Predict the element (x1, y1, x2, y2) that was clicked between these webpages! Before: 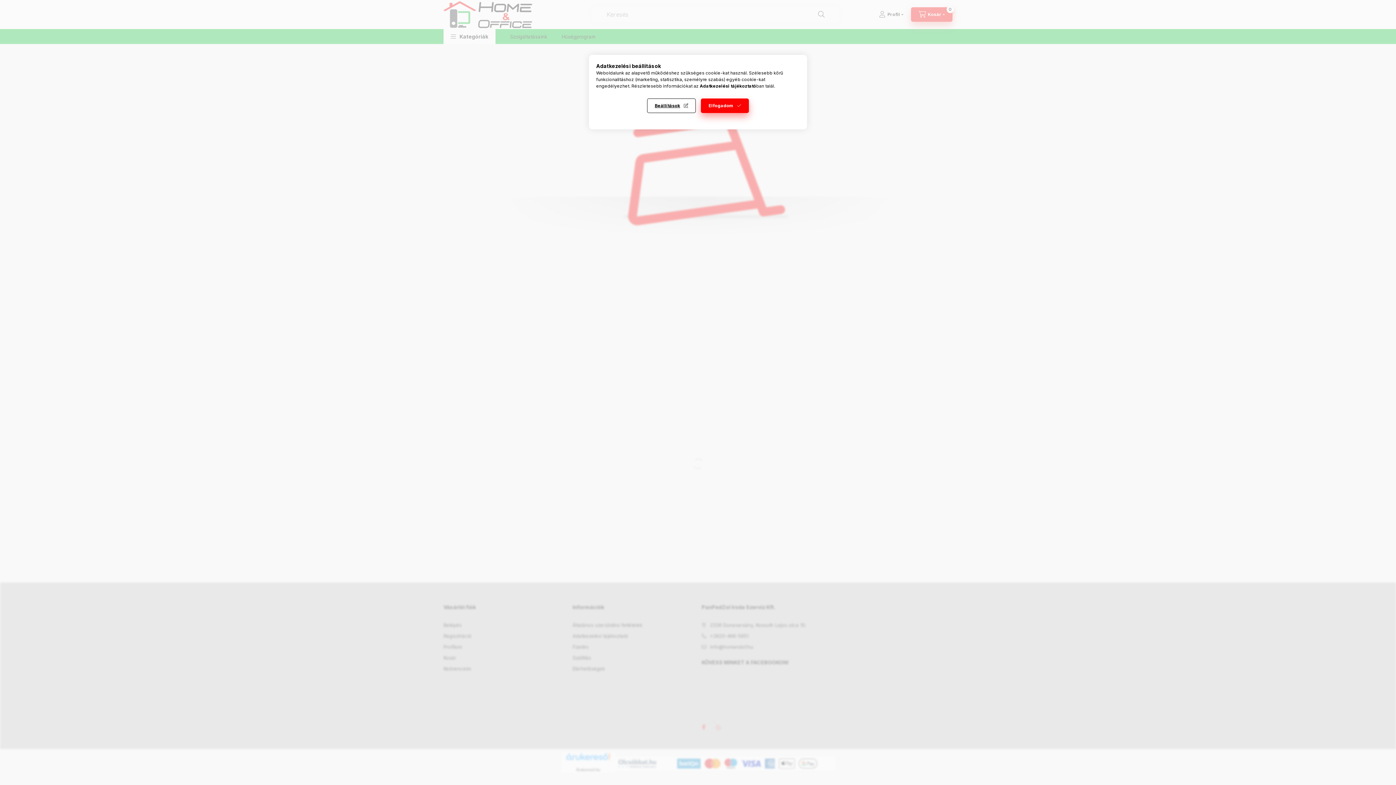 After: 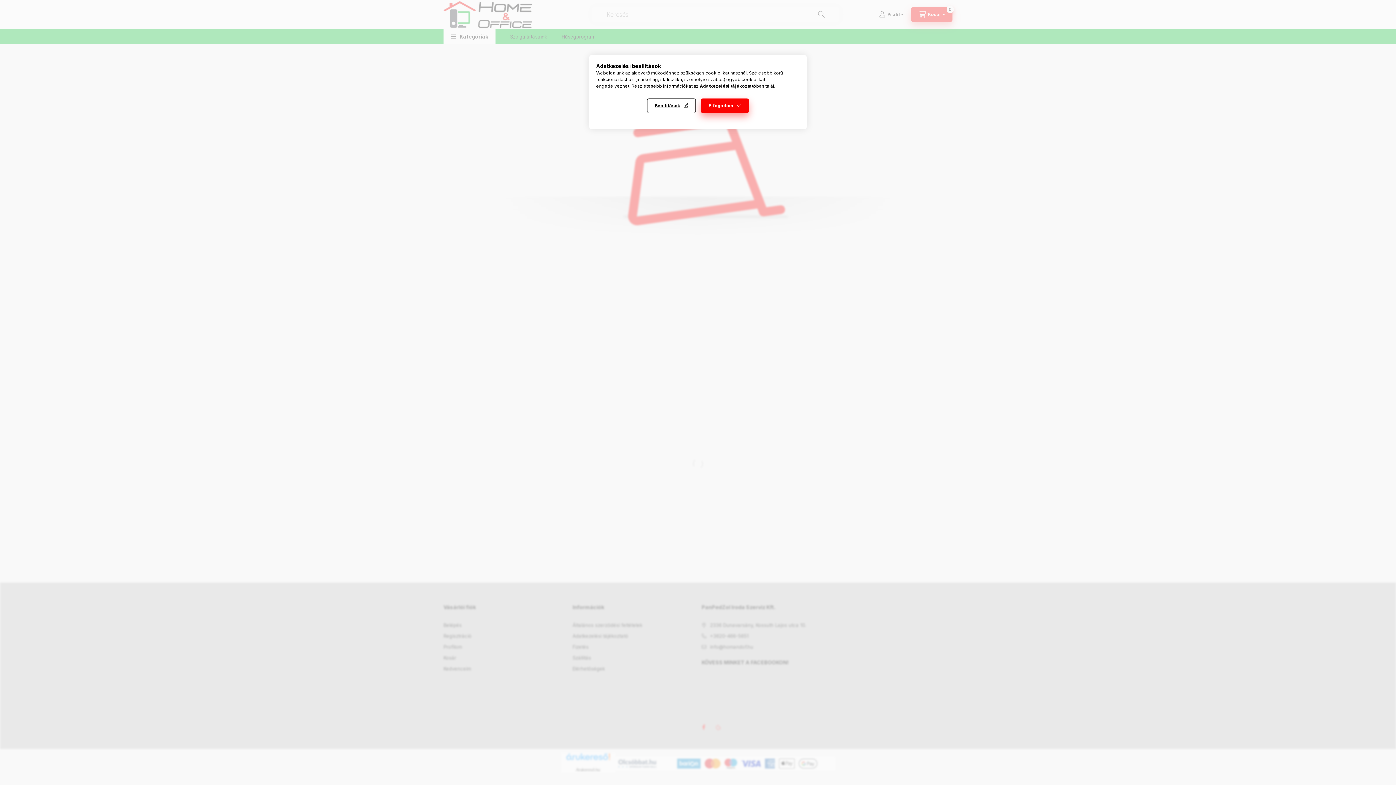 Action: bbox: (700, 83, 756, 88) label: Adatkezelési tájékoztató